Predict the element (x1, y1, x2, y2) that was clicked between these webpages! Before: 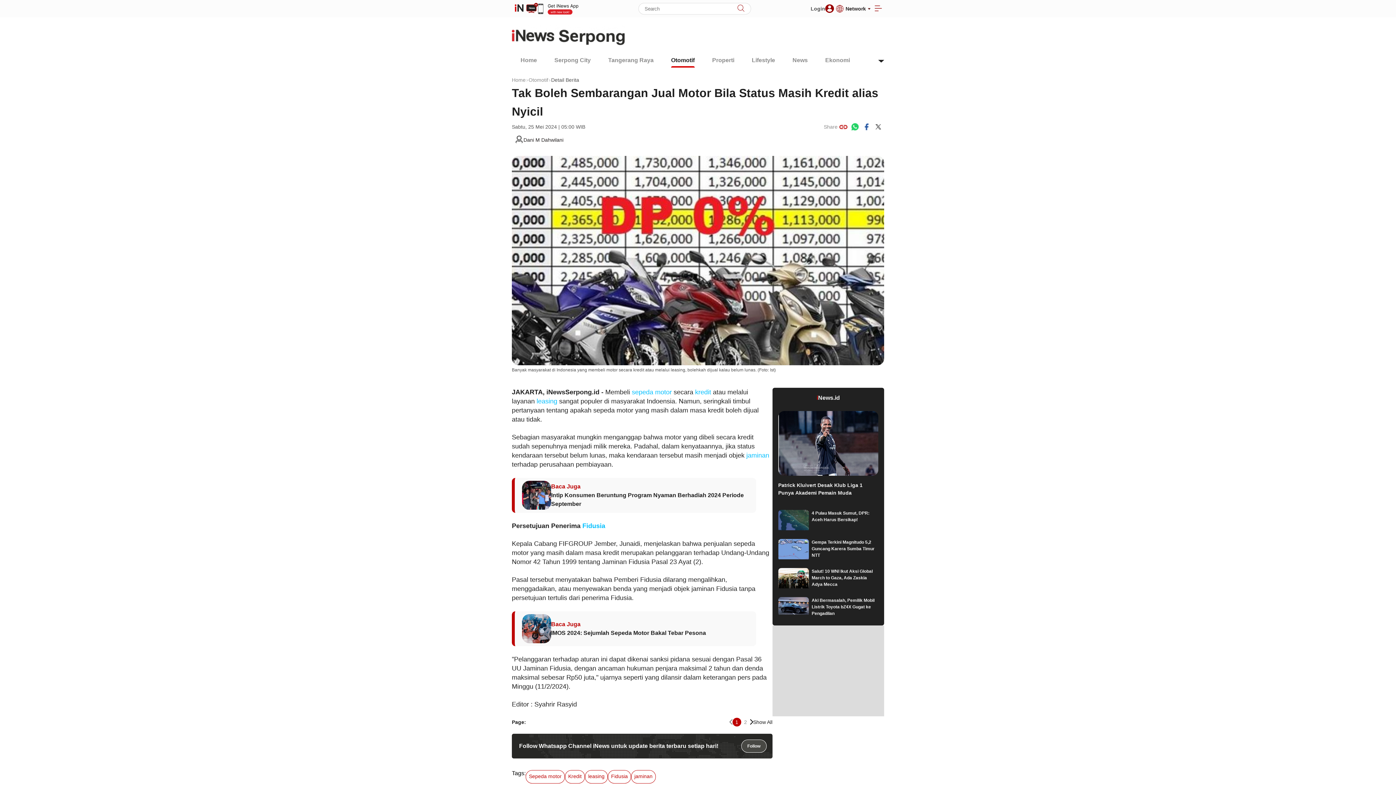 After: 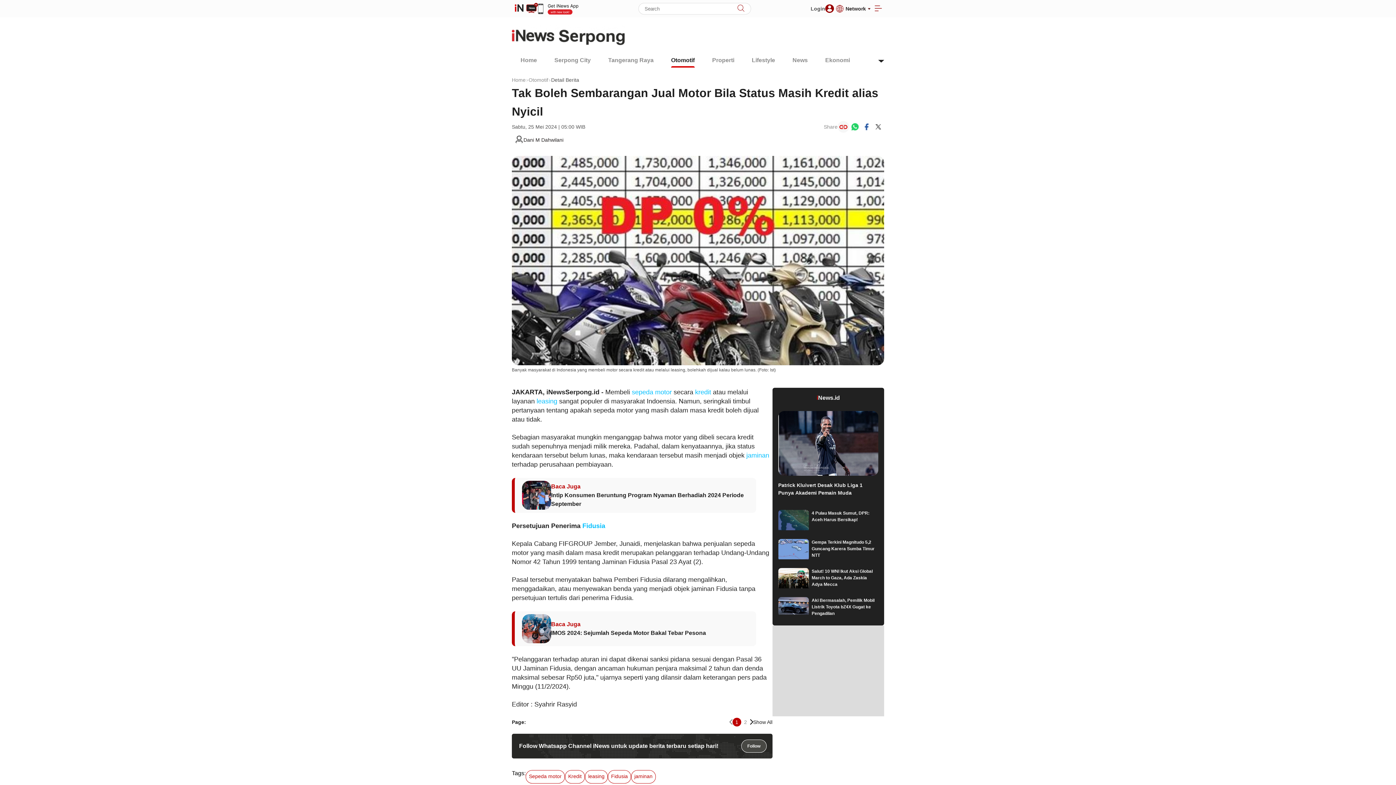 Action: label: link bbox: (837, 121, 849, 132)